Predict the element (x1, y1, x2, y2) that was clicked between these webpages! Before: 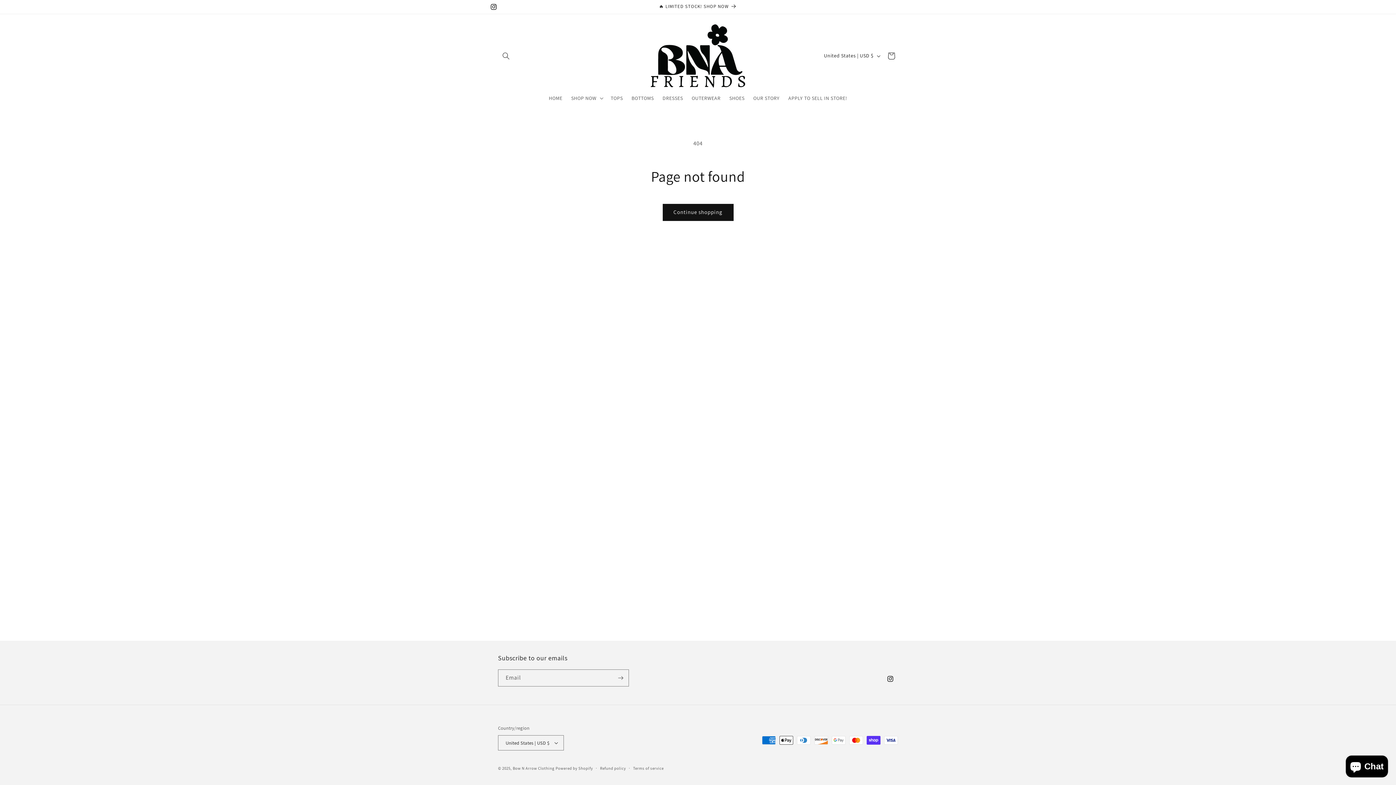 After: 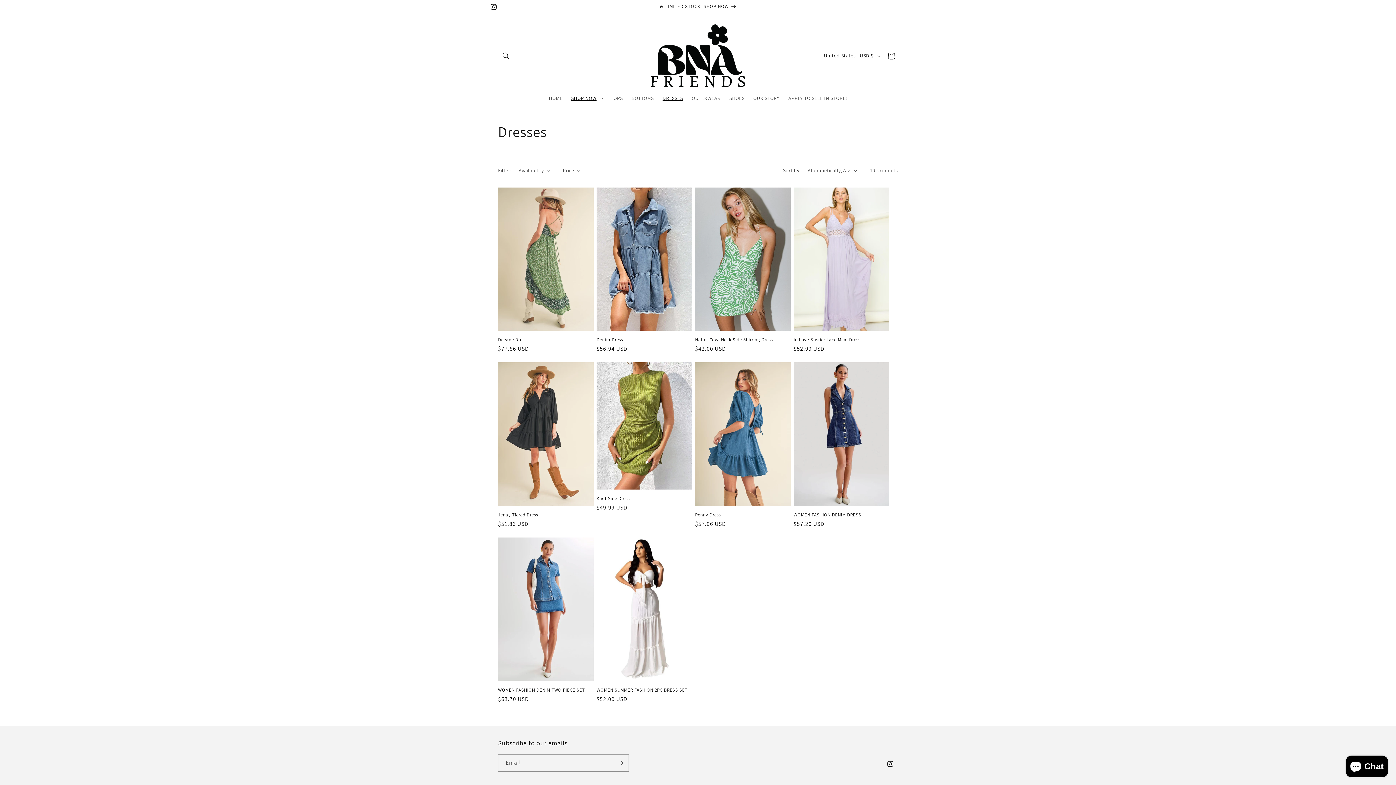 Action: bbox: (658, 90, 687, 105) label: DRESSES